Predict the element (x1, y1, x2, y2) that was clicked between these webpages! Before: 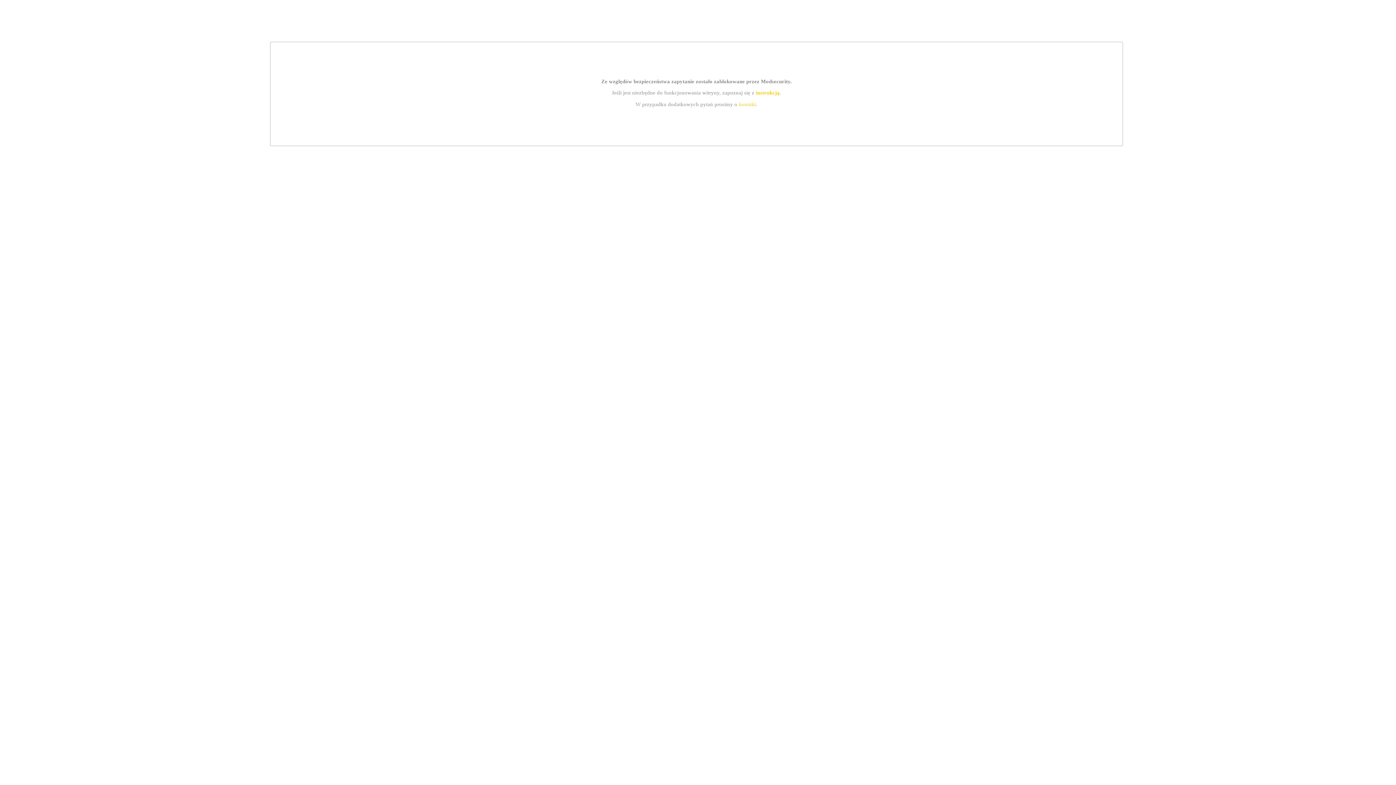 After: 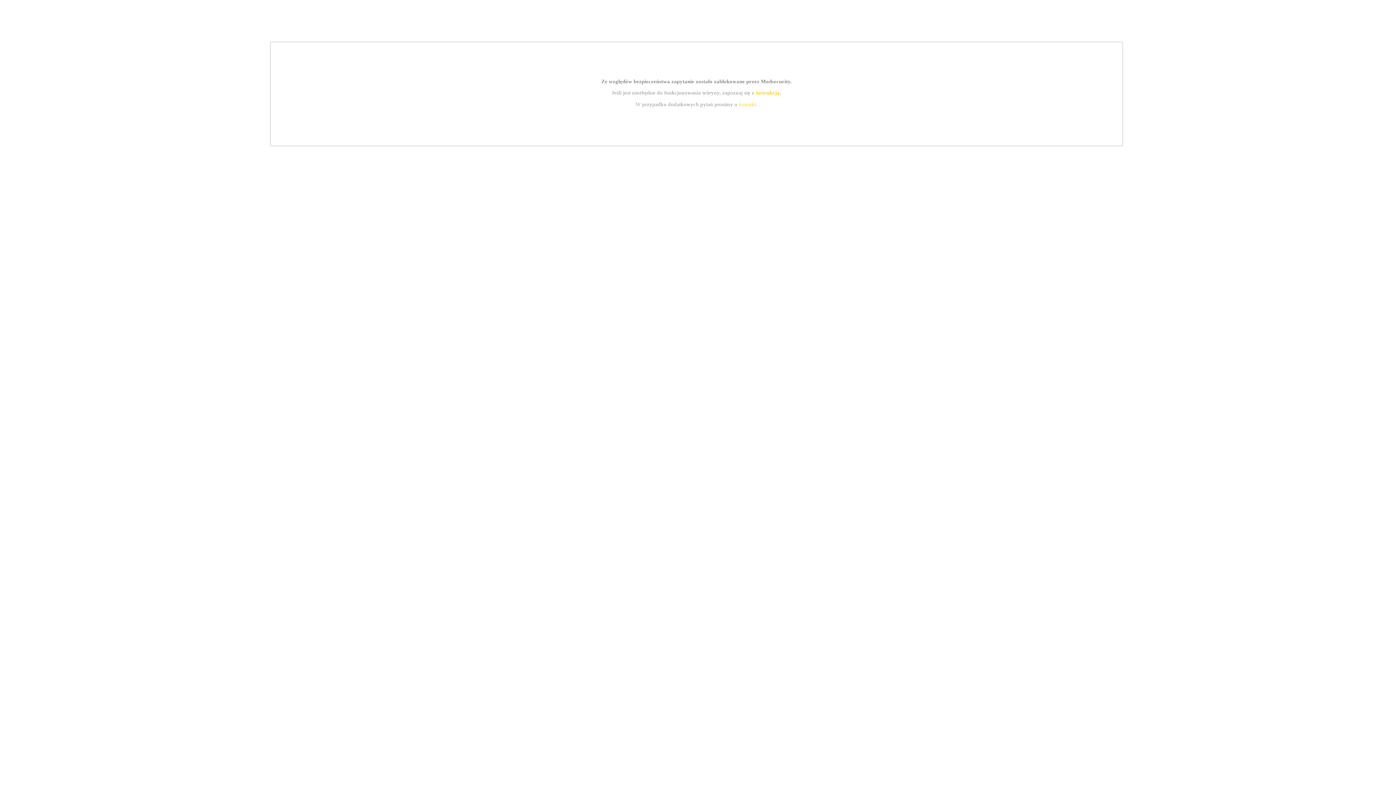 Action: label: instrukcją bbox: (755, 89, 779, 95)